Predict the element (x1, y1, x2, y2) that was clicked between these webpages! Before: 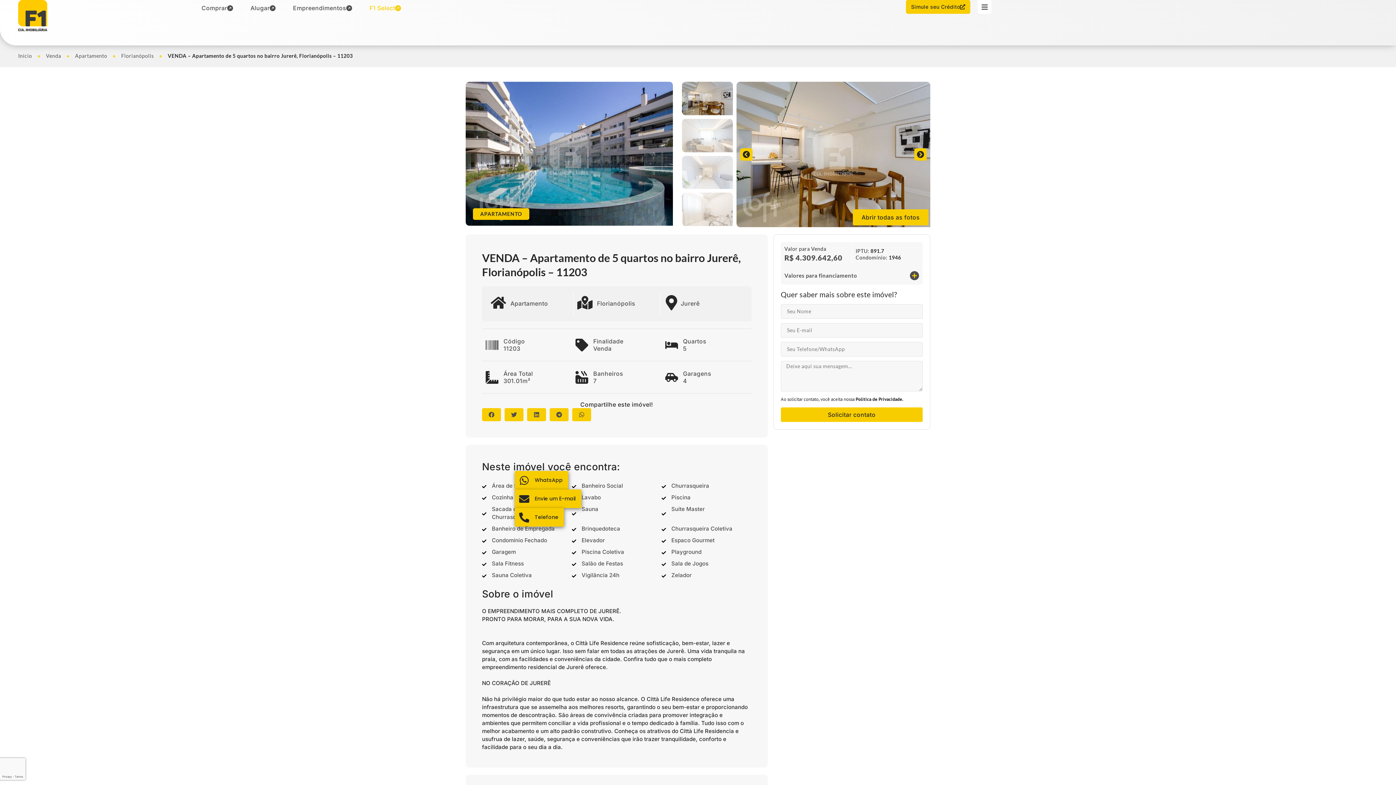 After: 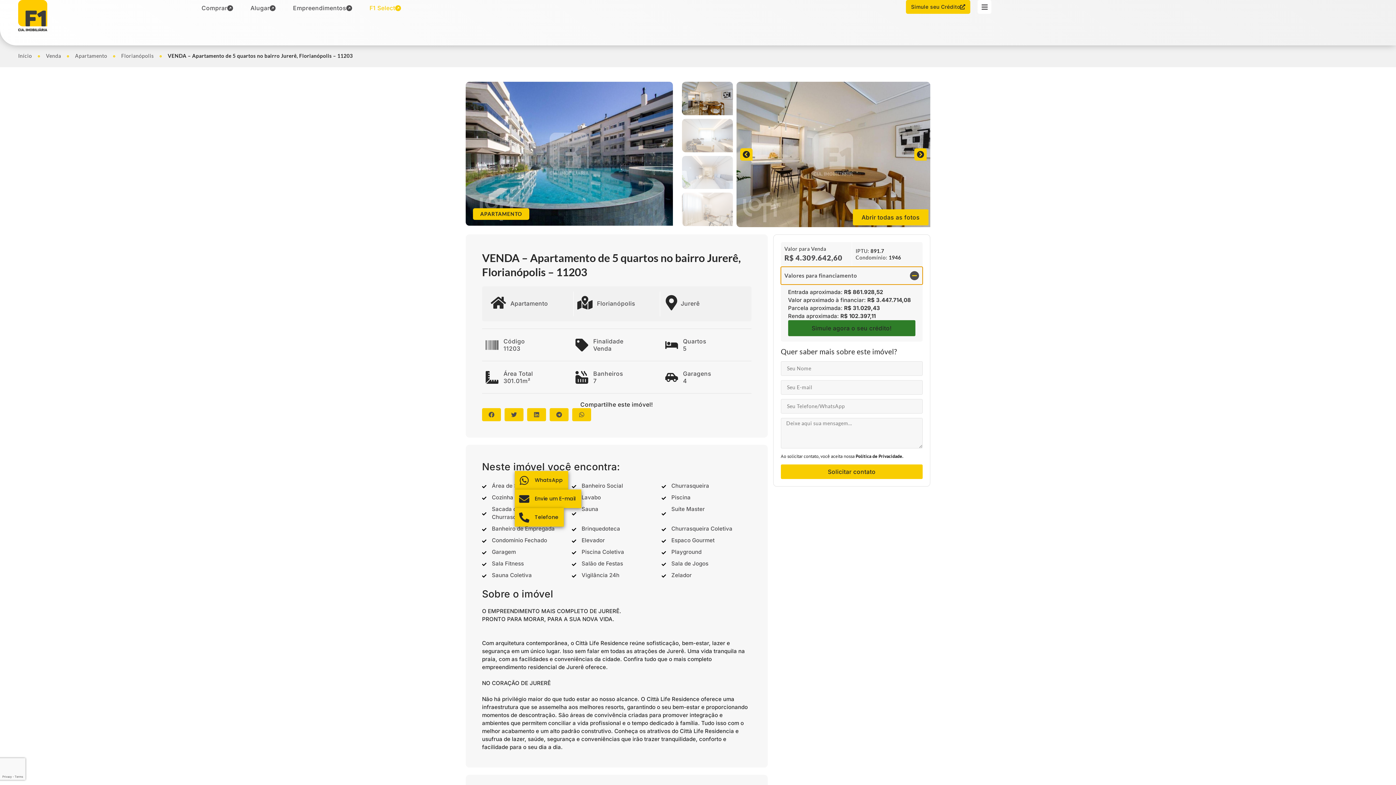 Action: label: Valores para financiamento bbox: (780, 266, 922, 284)